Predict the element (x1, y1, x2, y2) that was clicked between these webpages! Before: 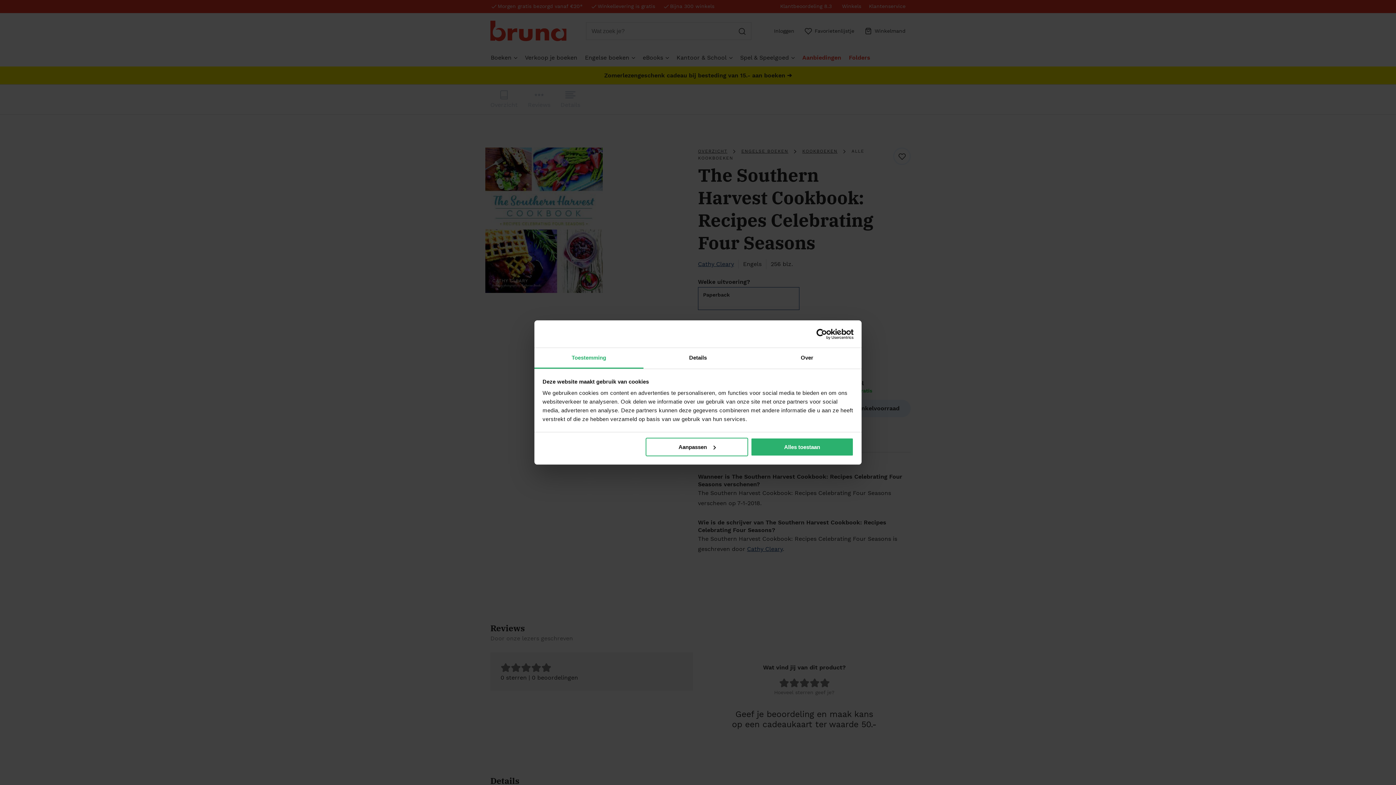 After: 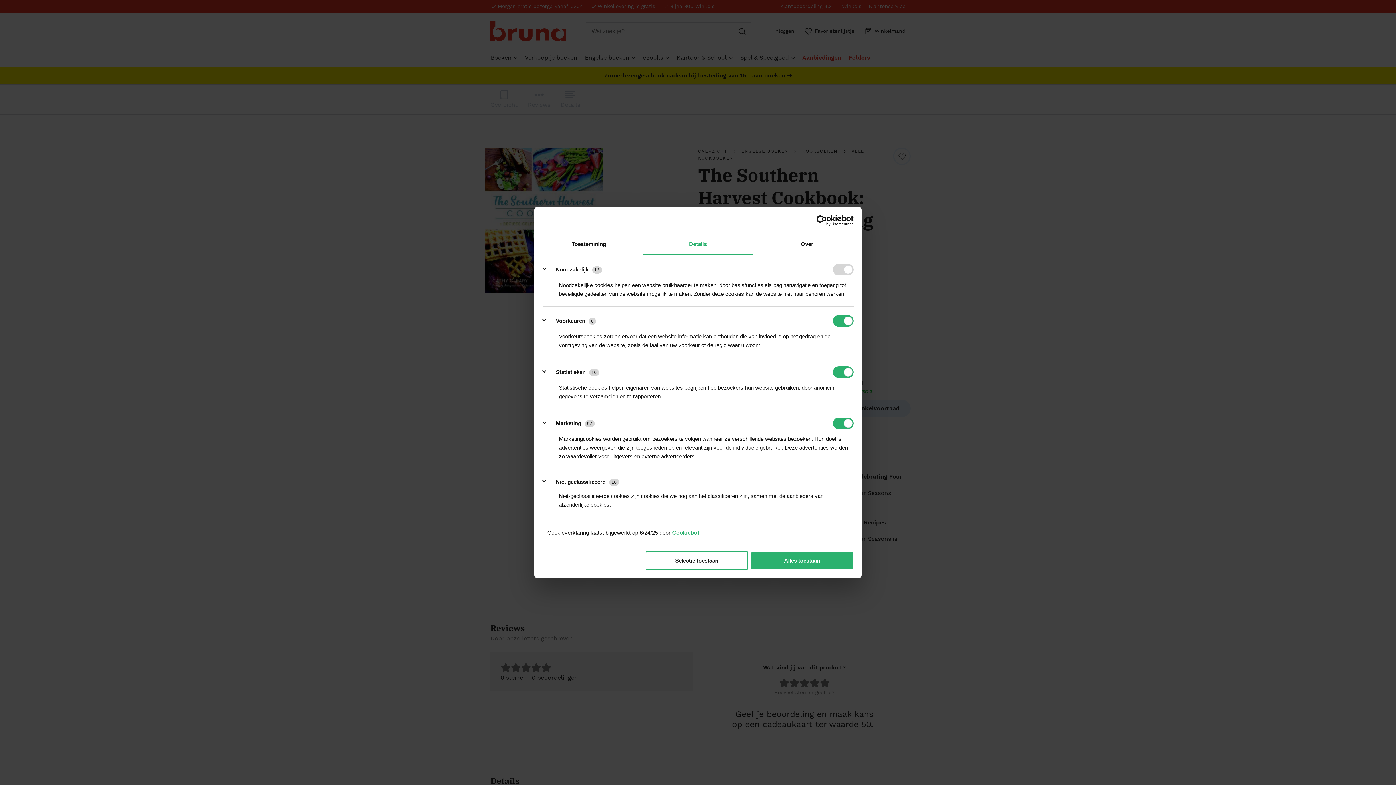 Action: label: Aanpassen bbox: (645, 437, 748, 456)